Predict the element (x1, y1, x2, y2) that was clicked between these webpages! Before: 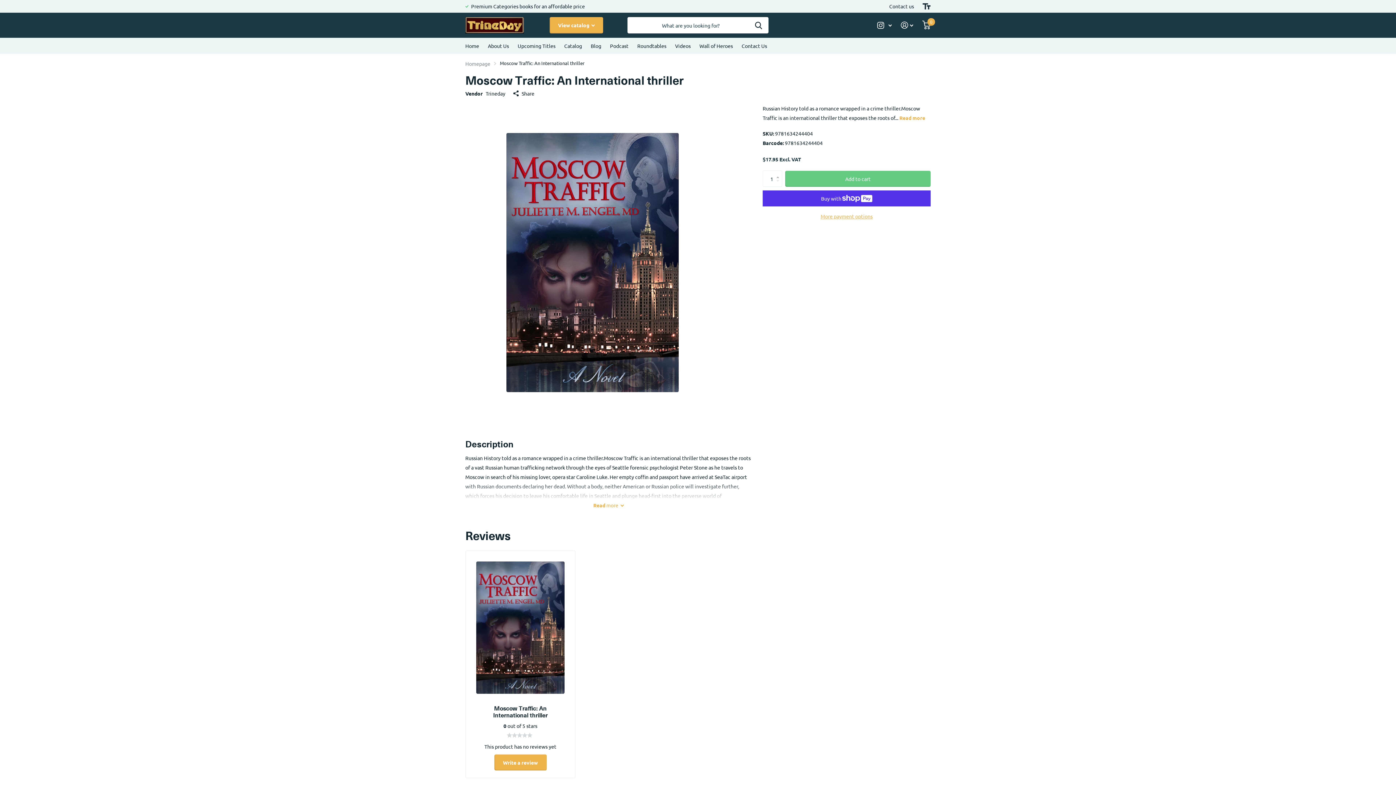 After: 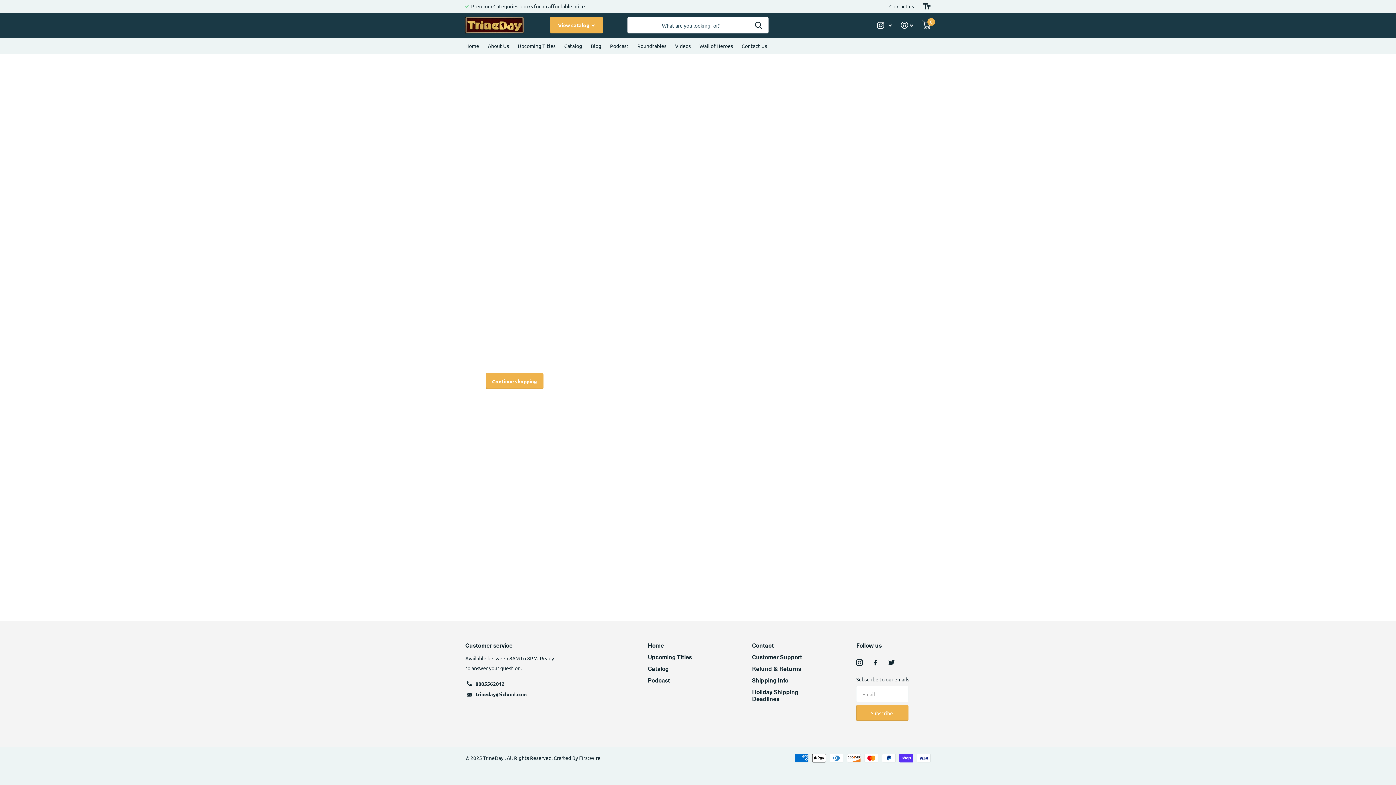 Action: label: Contact us bbox: (889, 0, 914, 12)